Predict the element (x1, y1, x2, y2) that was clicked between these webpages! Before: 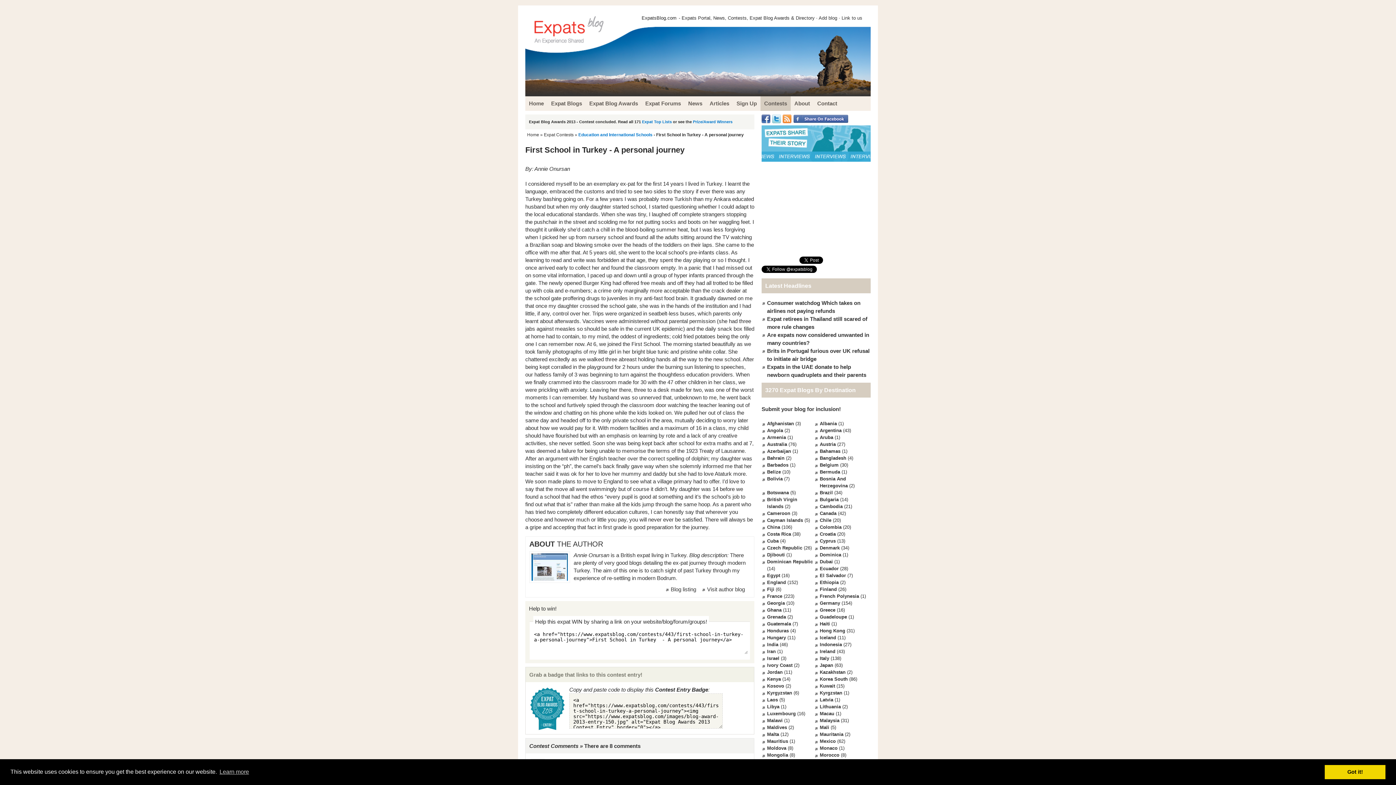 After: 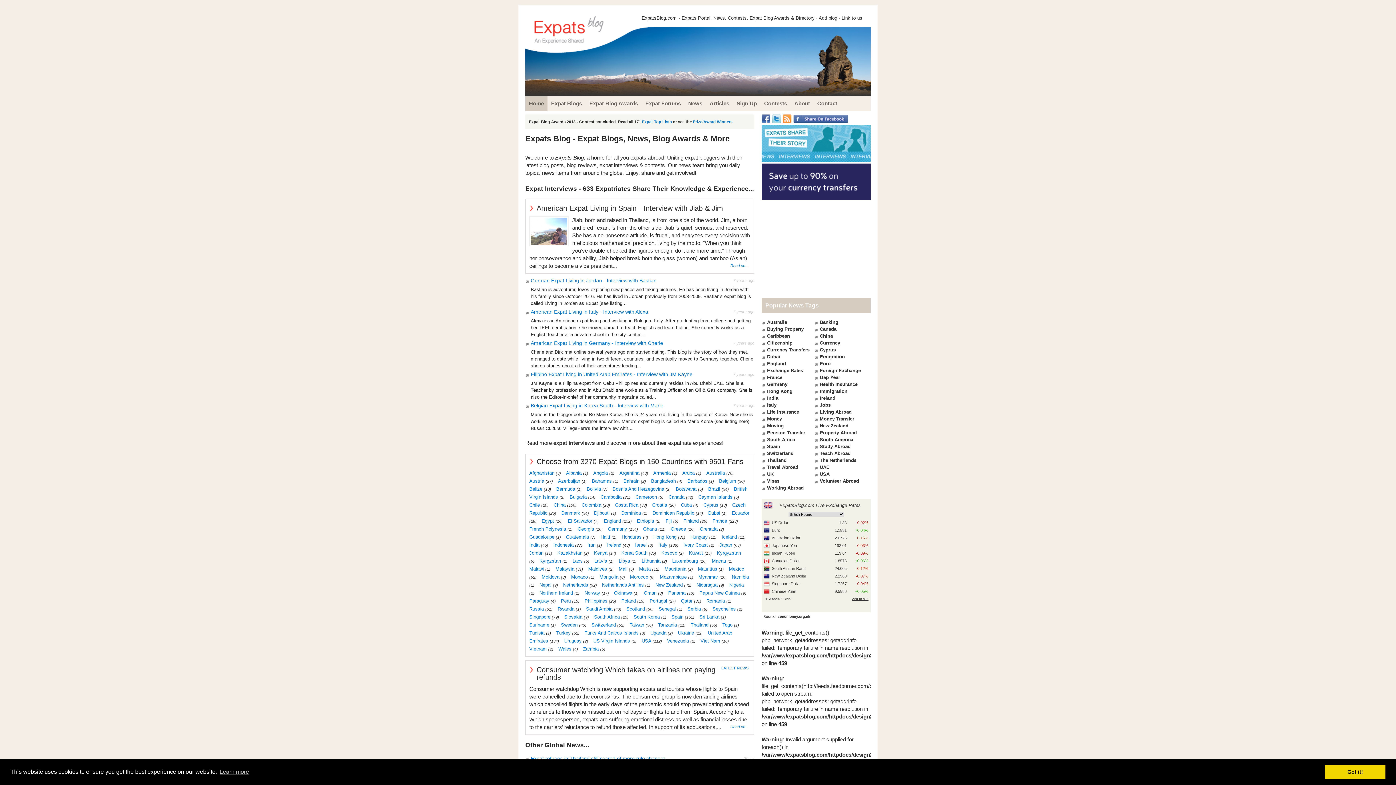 Action: label: Home bbox: (525, 96, 547, 110)